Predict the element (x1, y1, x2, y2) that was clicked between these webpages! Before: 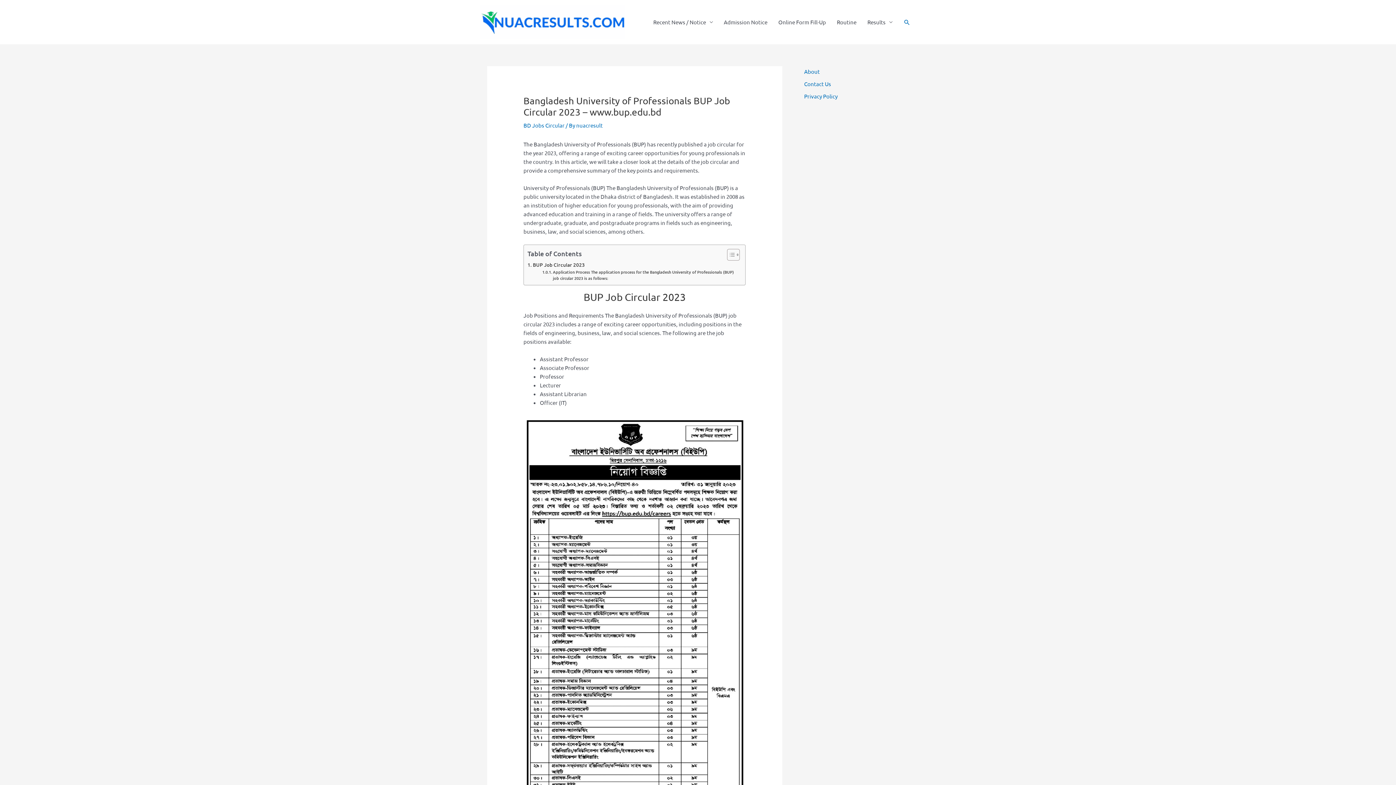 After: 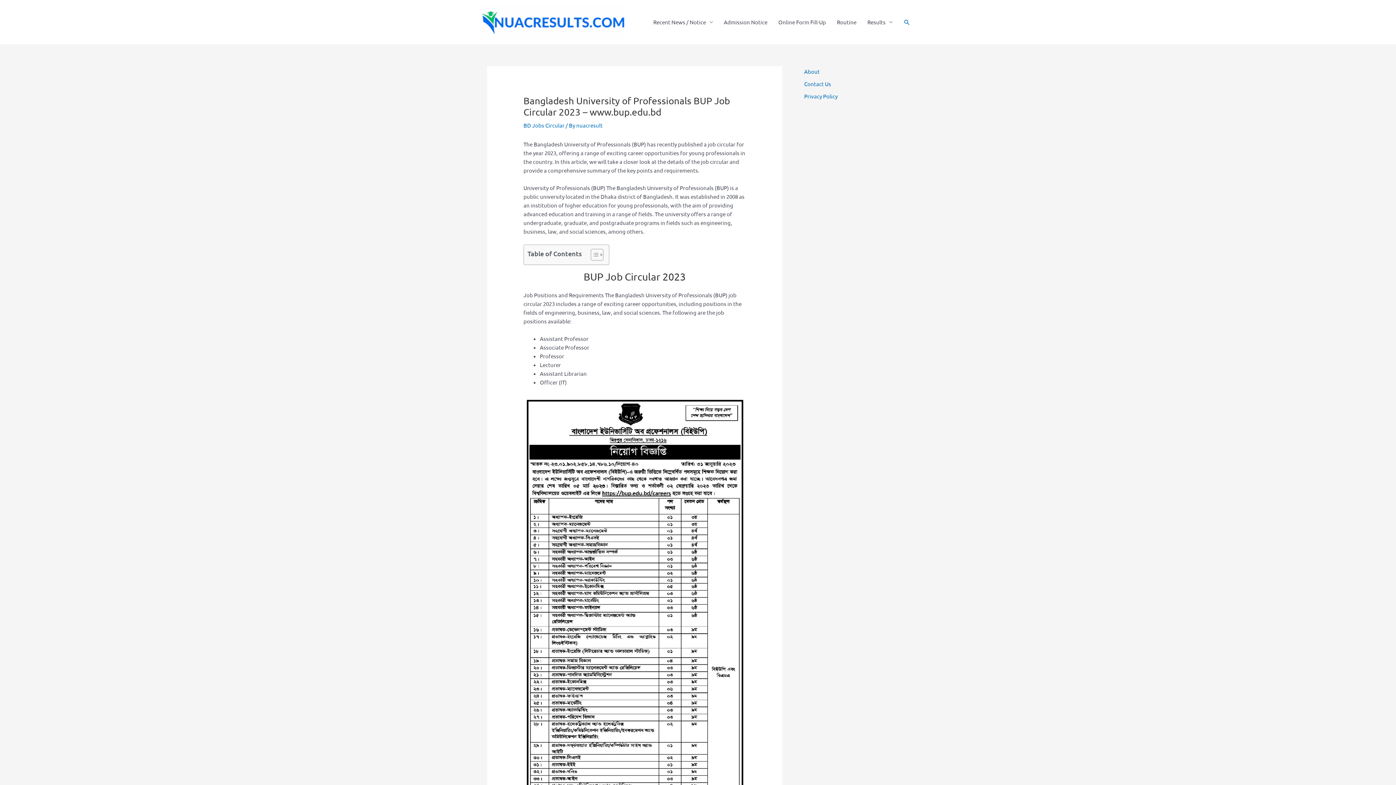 Action: label: Toggle Table of Content bbox: (721, 248, 738, 261)